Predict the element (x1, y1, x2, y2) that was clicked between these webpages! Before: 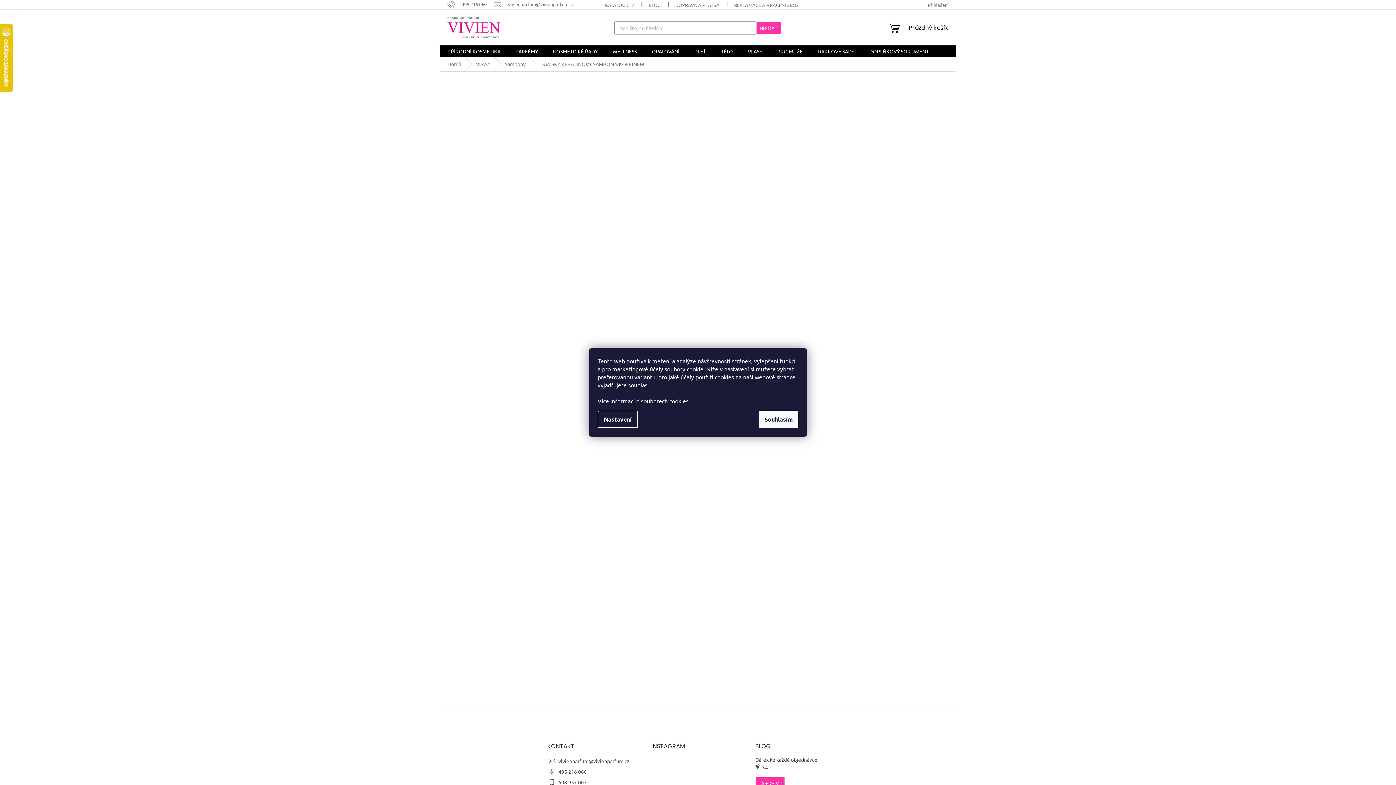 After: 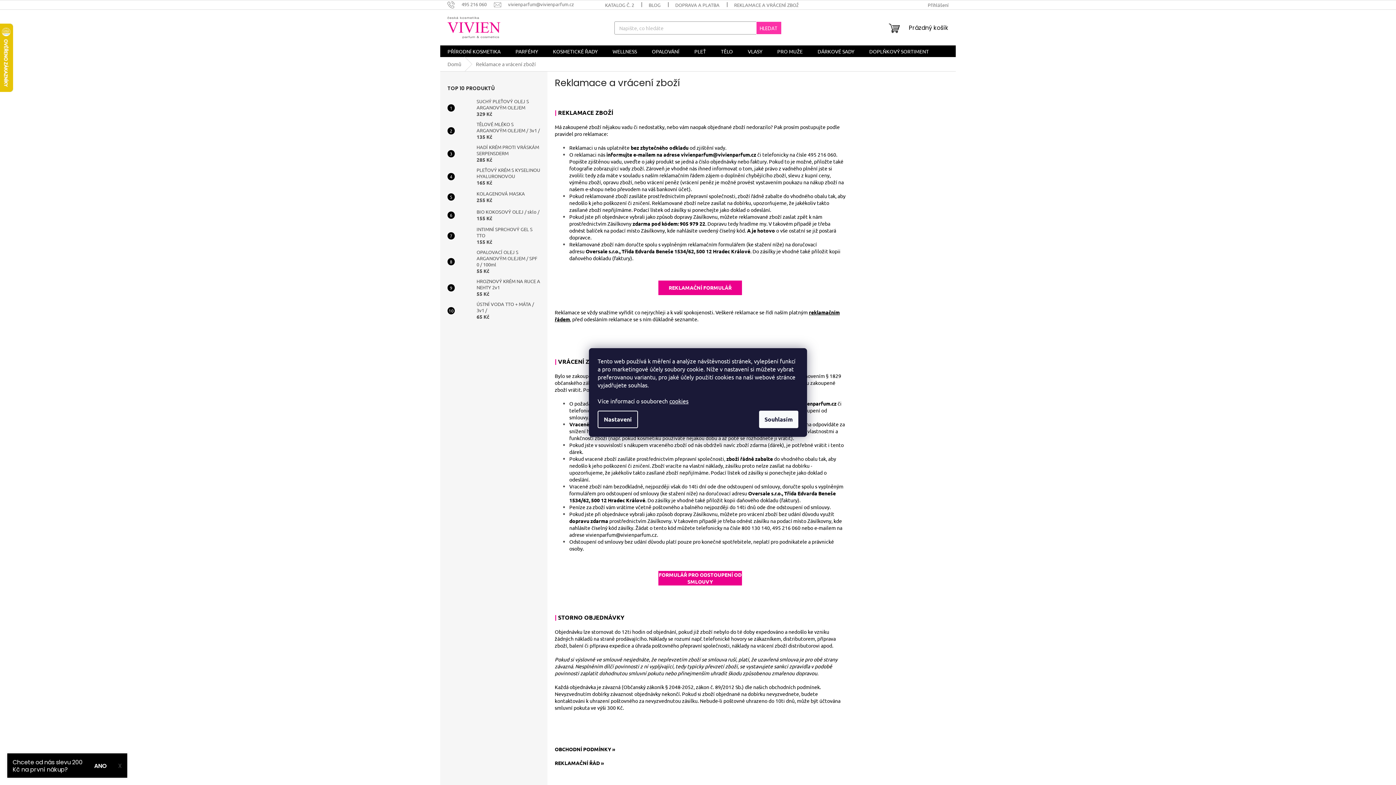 Action: bbox: (727, 0, 807, 9) label: REKLAMACE A VRÁCENÍ ZBOŽÍ